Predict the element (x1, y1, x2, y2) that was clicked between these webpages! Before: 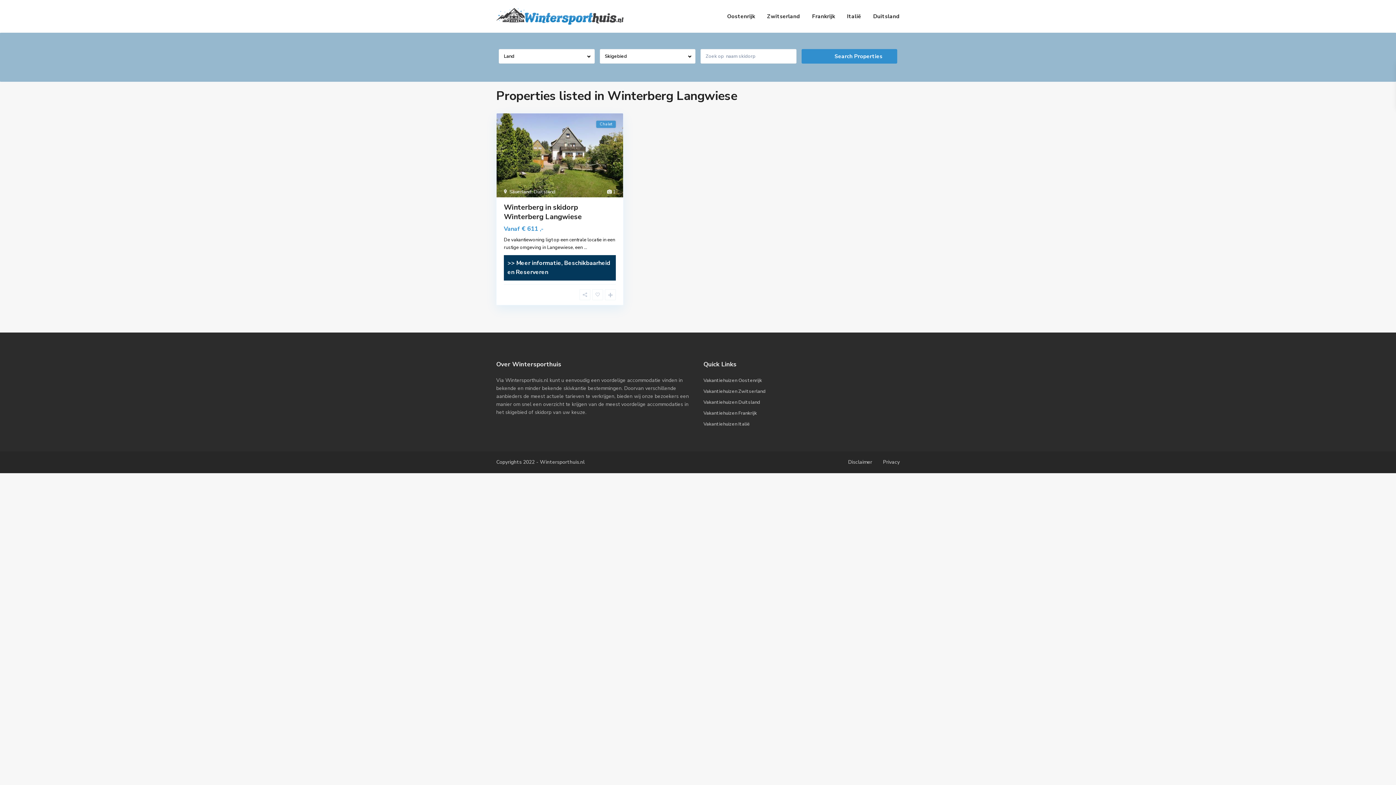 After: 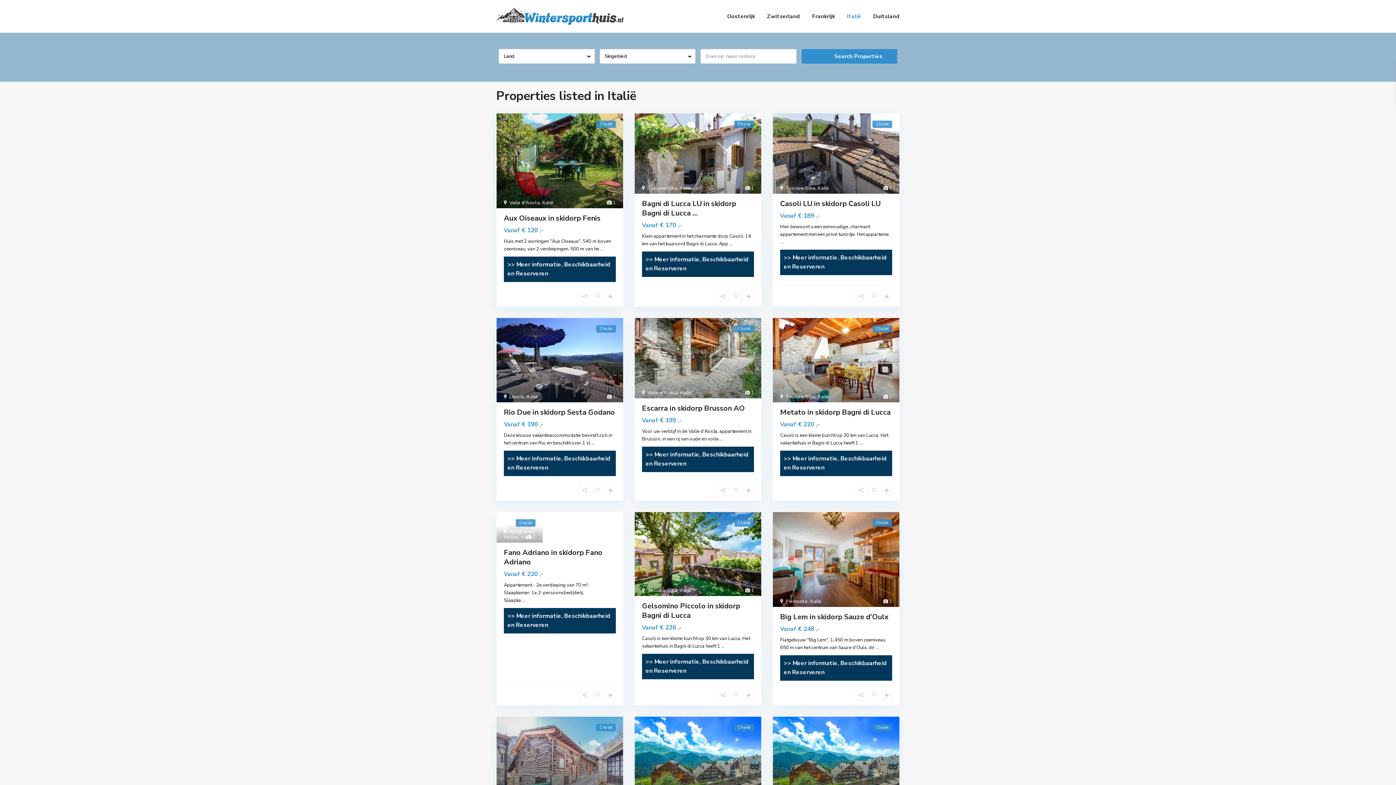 Action: label: Vakantiehuizen Italië bbox: (703, 421, 750, 427)